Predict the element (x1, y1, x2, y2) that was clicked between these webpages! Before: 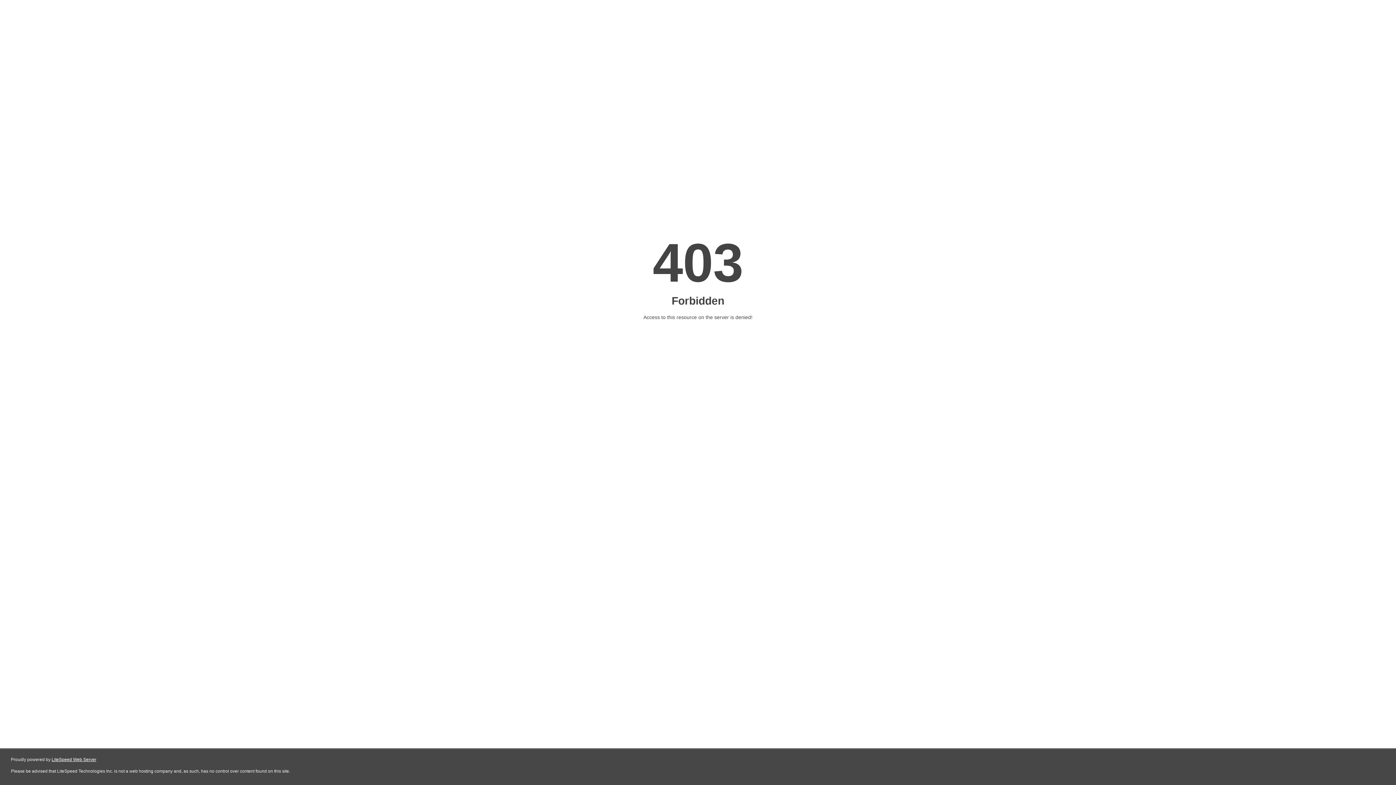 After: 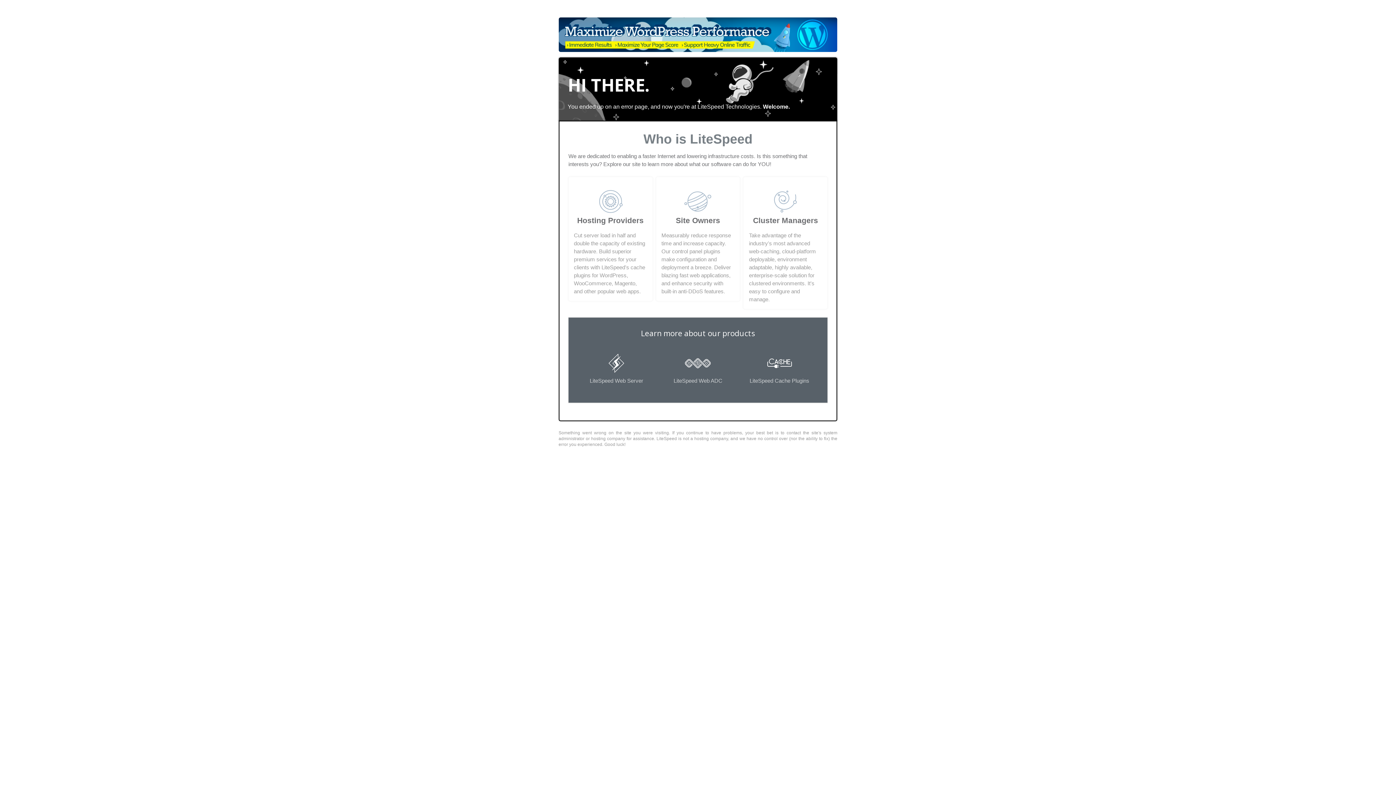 Action: label: LiteSpeed Web Server bbox: (51, 757, 96, 762)